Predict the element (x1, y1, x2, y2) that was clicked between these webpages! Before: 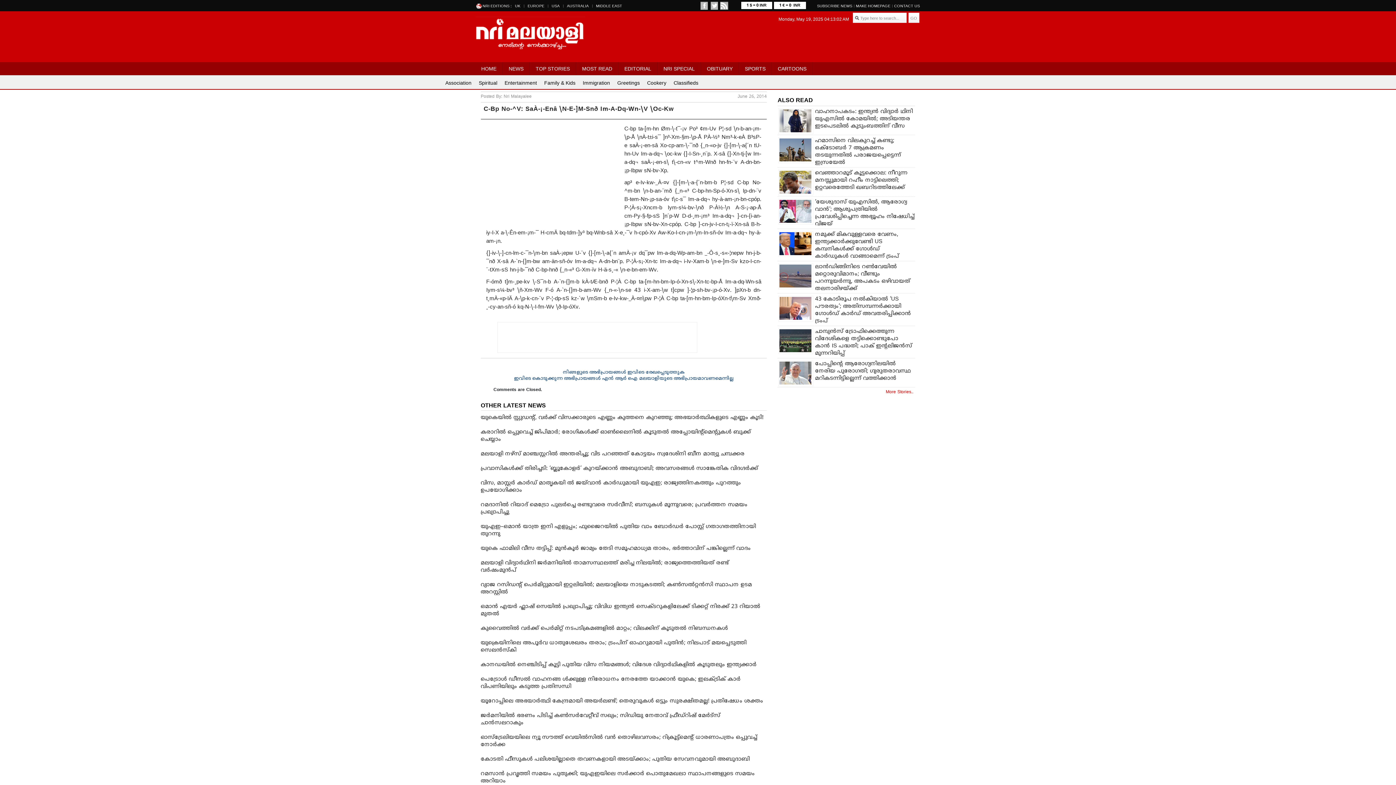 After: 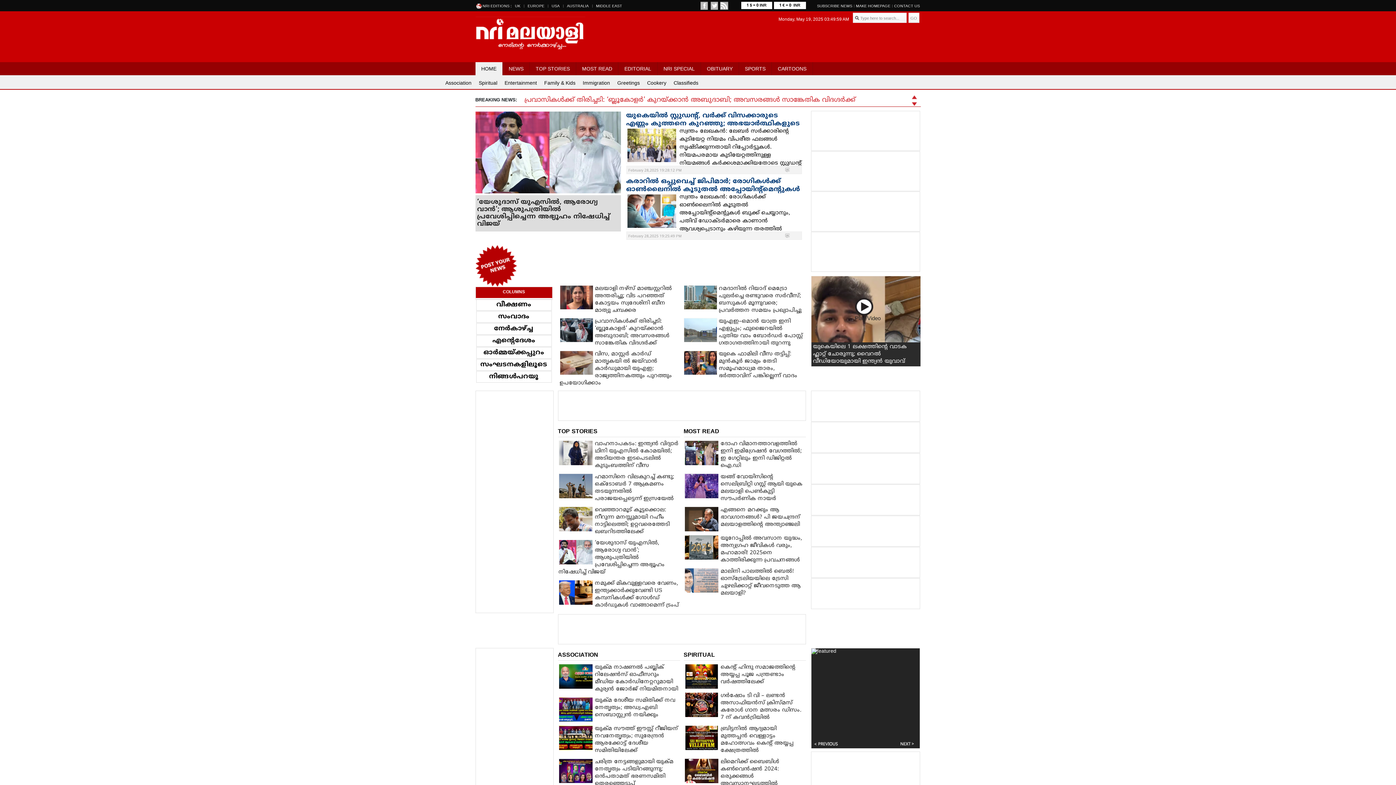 Action: bbox: (474, 31, 585, 36)